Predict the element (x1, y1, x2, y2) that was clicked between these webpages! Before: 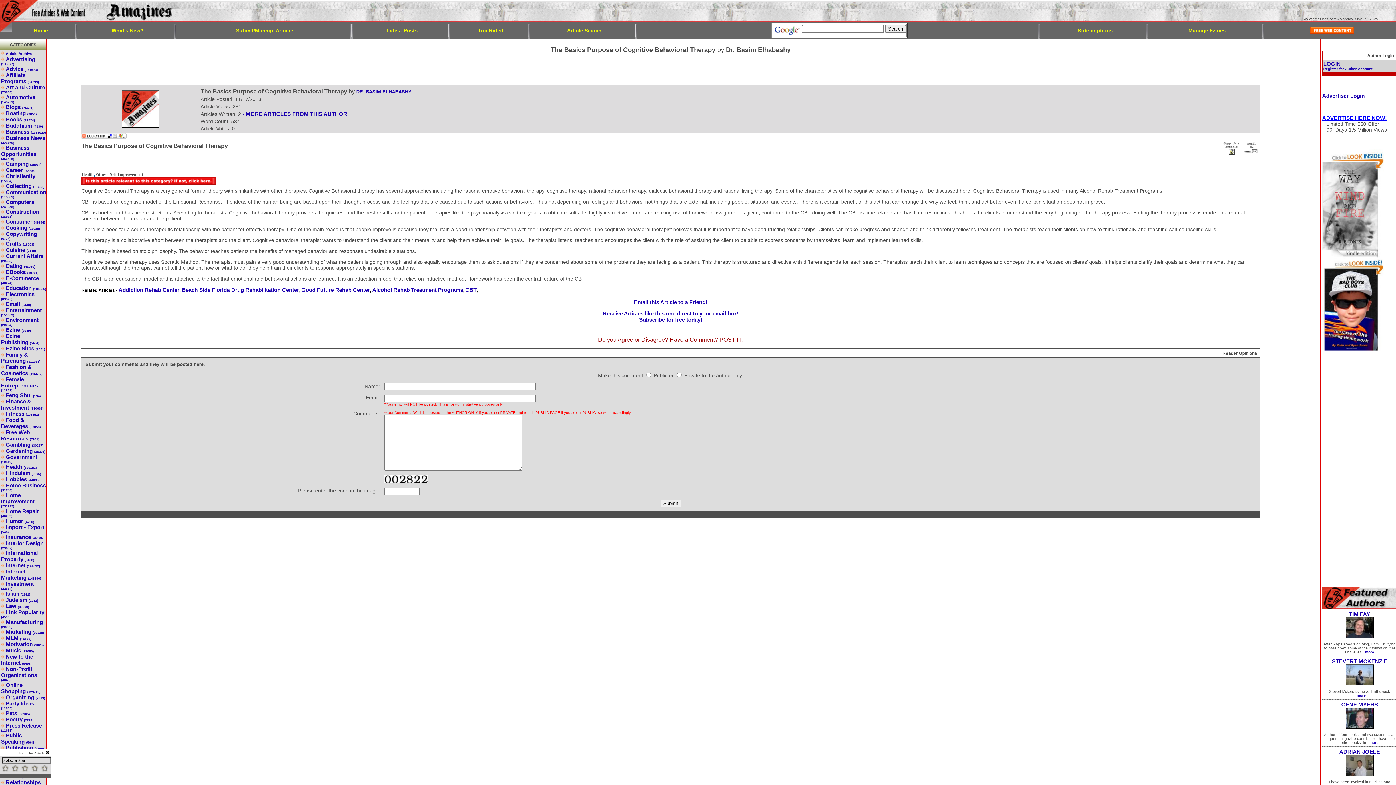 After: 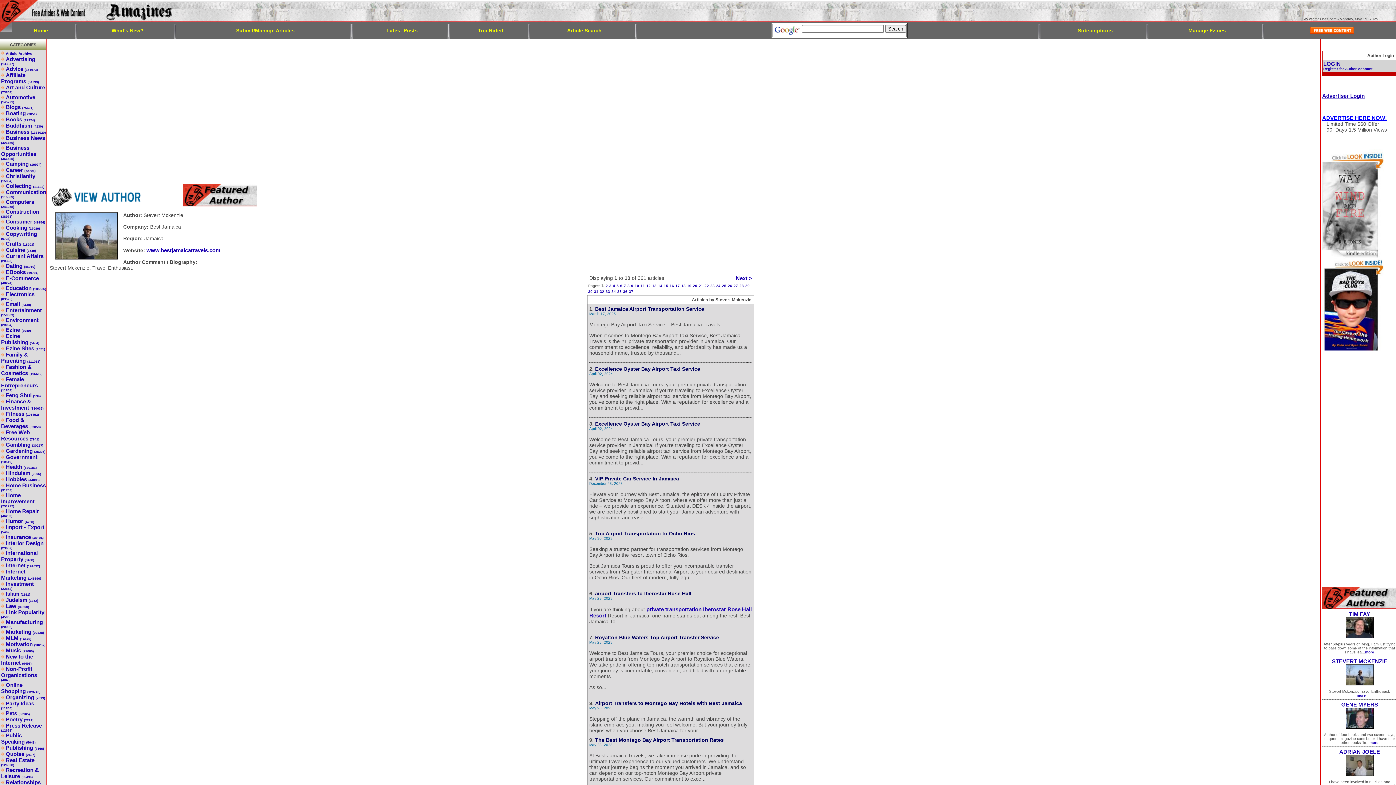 Action: bbox: (1346, 680, 1374, 686)